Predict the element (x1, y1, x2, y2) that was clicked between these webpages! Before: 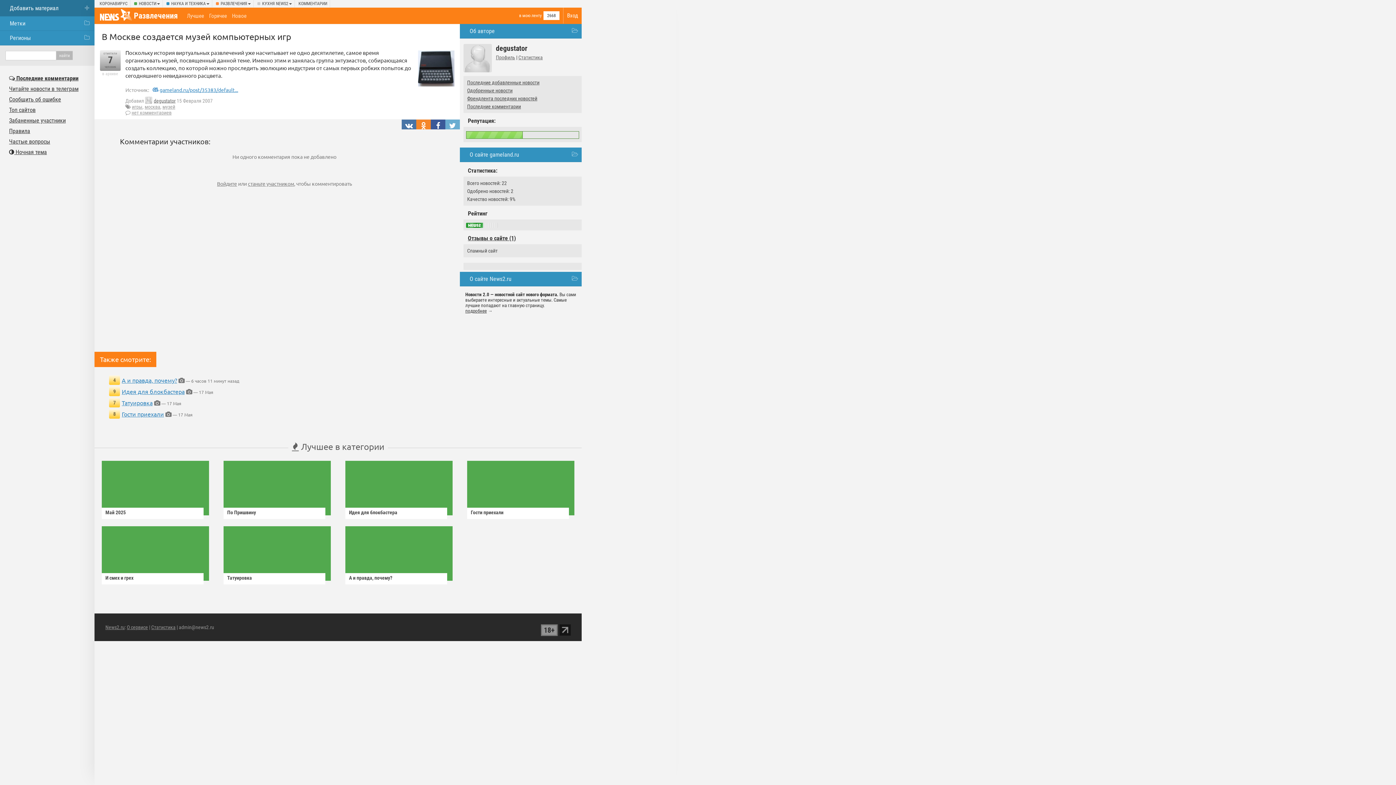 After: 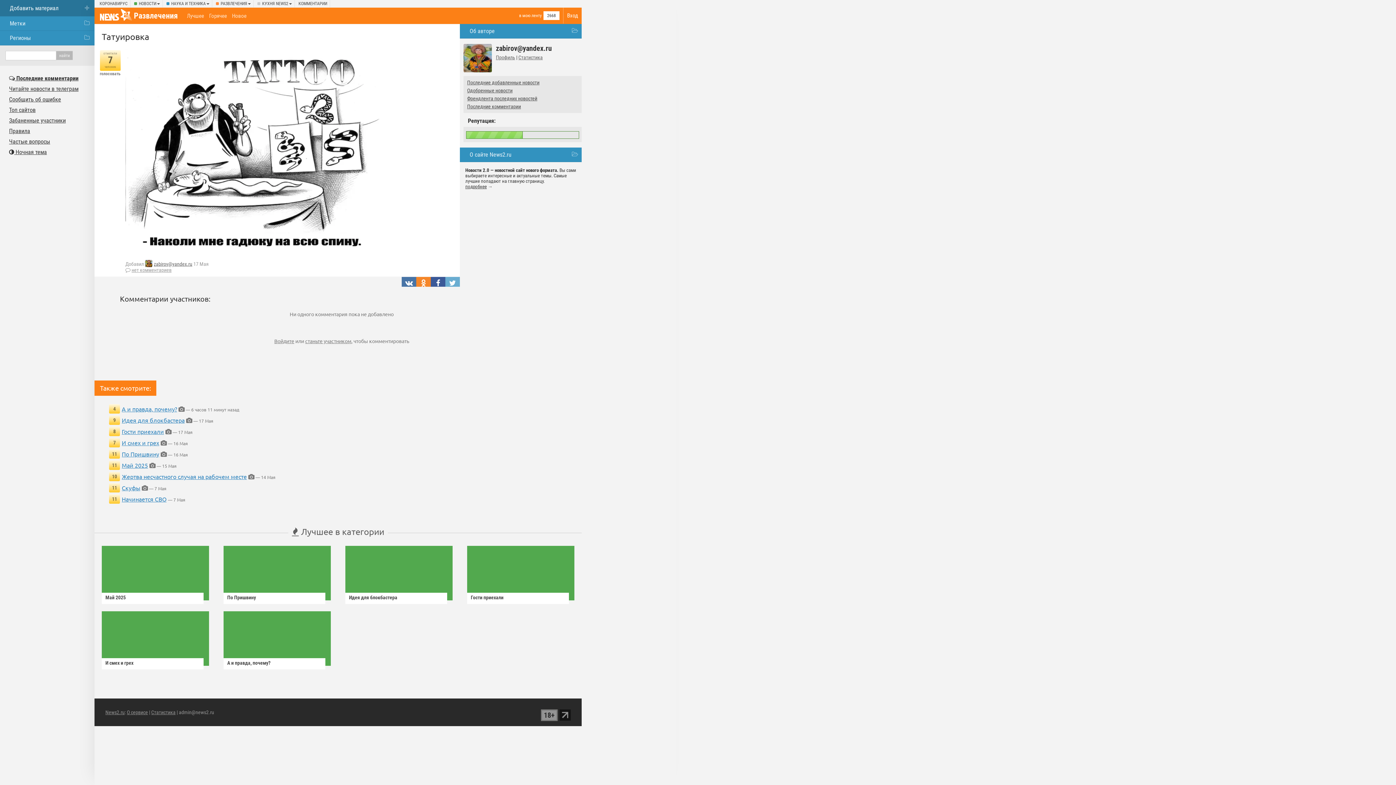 Action: bbox: (227, 575, 252, 581) label: Татуировка⁠⁠